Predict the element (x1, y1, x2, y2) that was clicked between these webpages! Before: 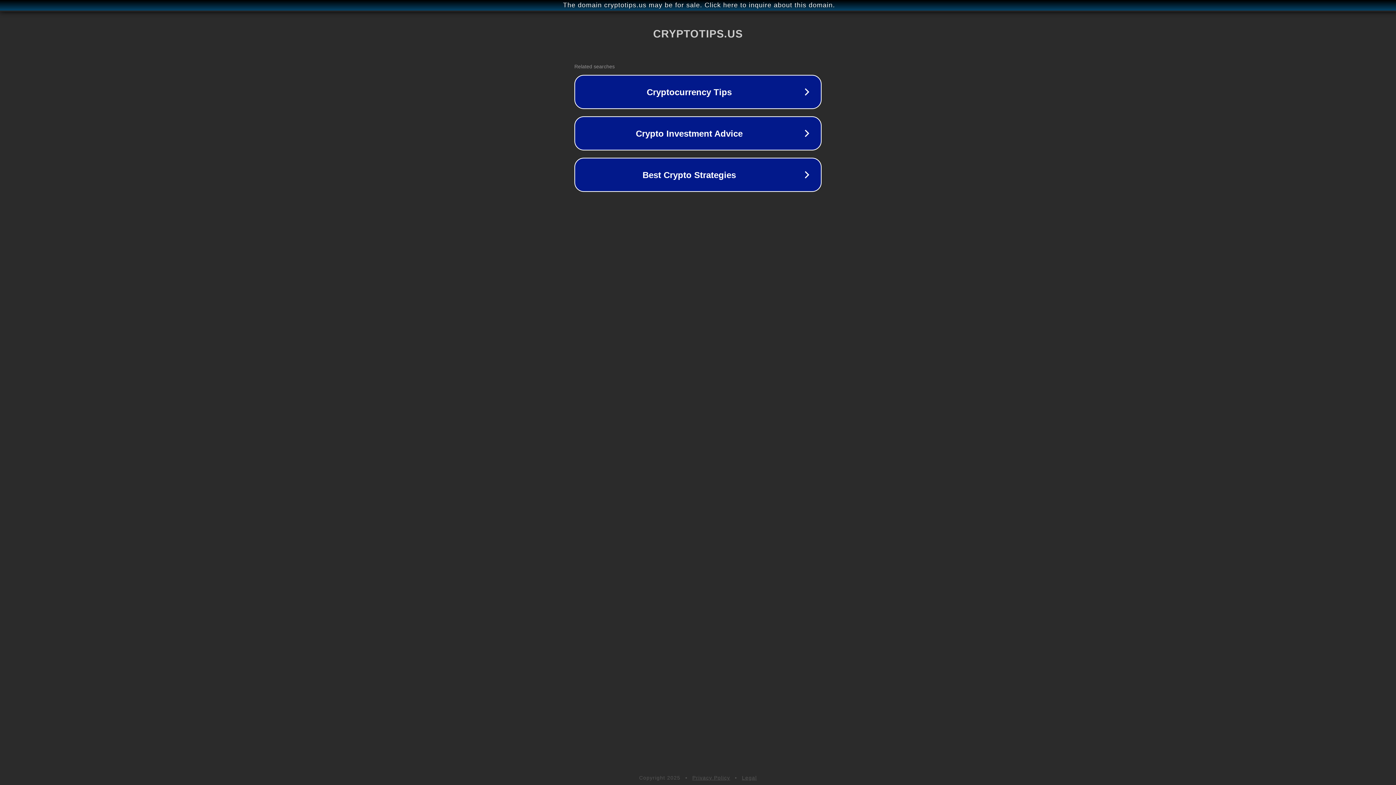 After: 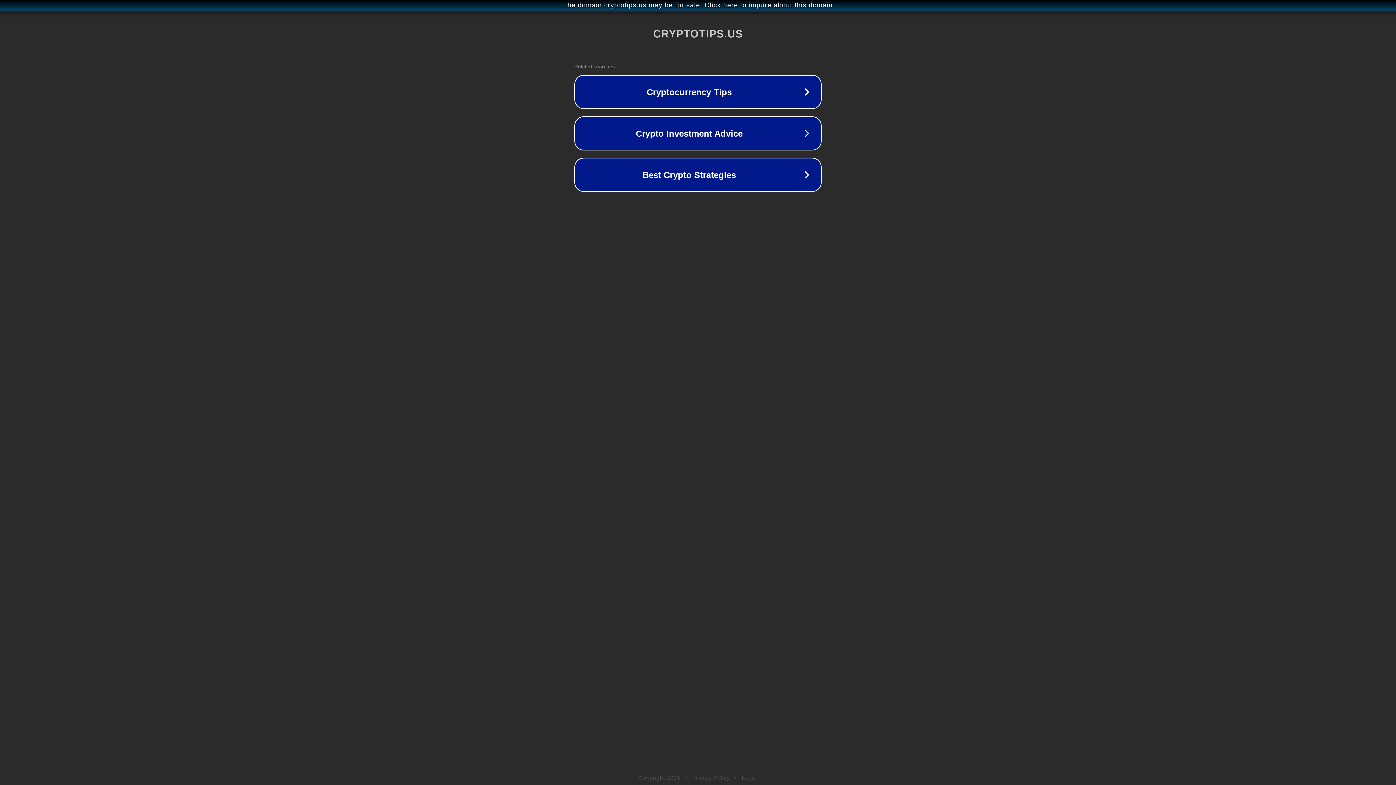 Action: label: Privacy Policy bbox: (692, 775, 730, 781)